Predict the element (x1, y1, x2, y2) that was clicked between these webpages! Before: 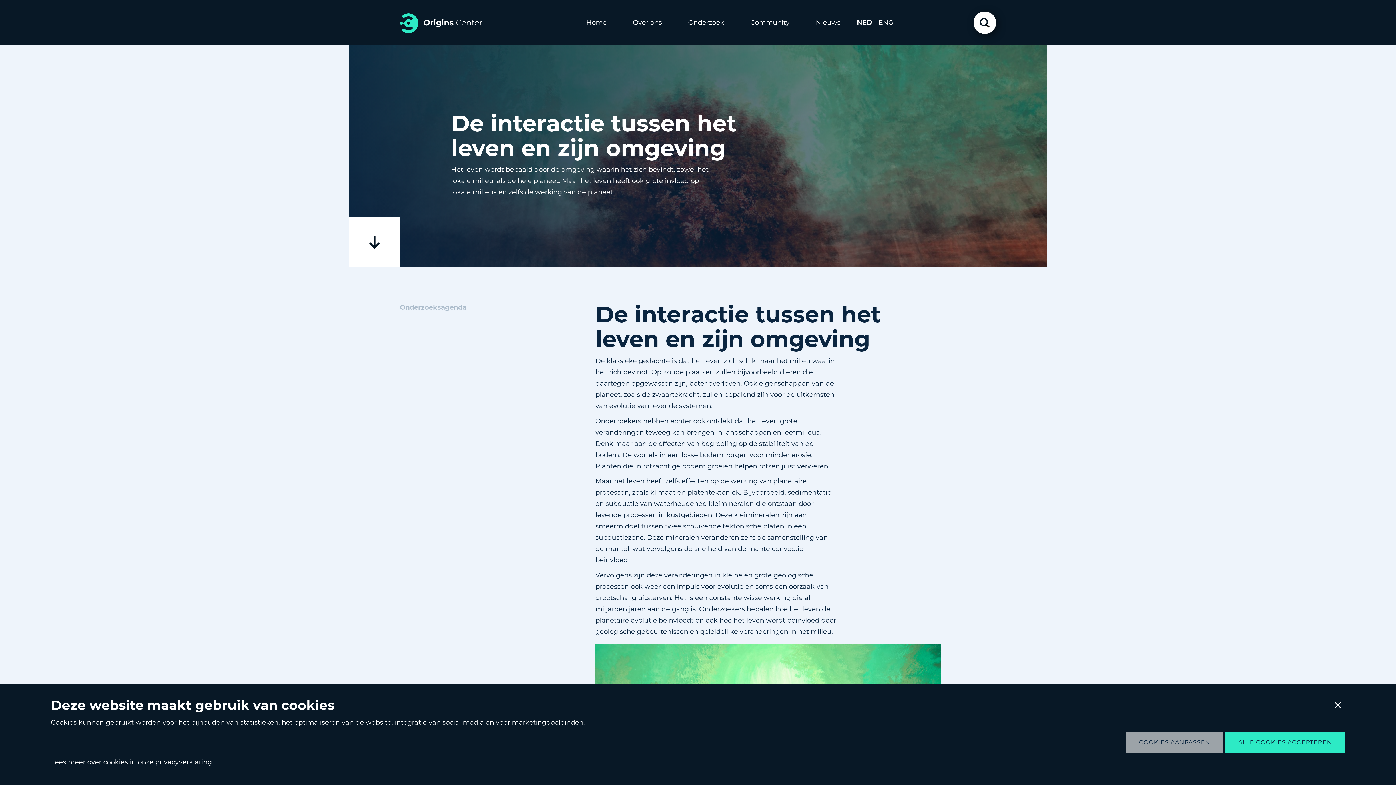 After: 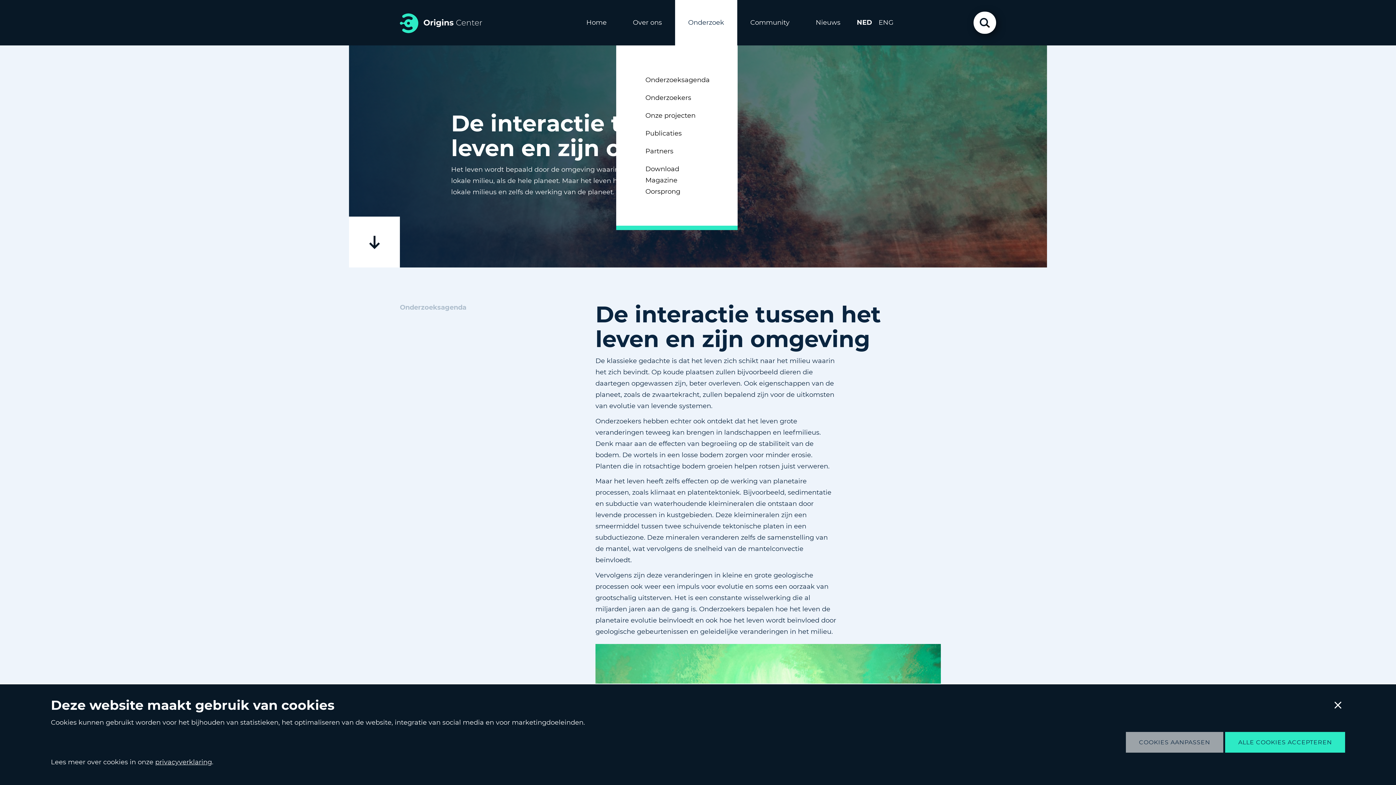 Action: label: Onderzoek bbox: (688, 0, 724, 45)